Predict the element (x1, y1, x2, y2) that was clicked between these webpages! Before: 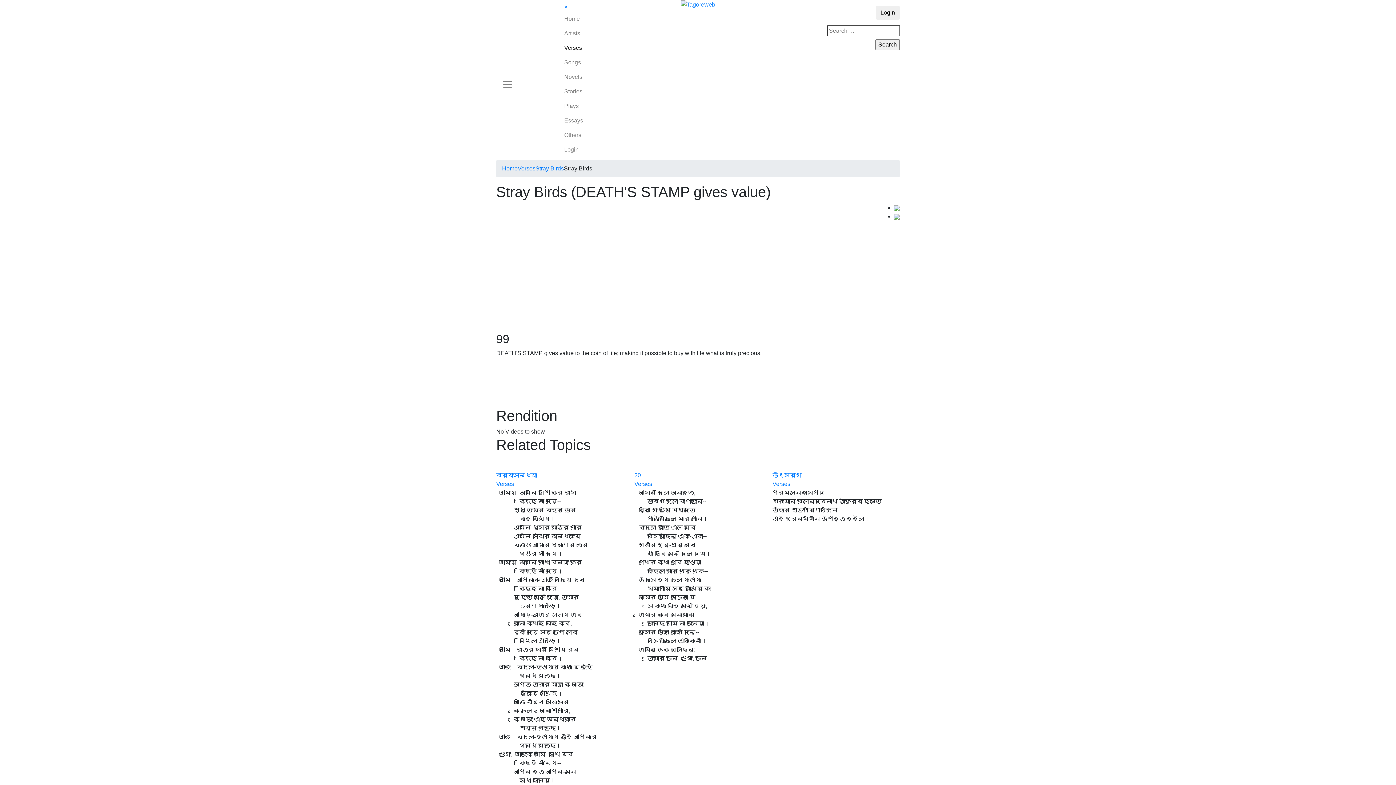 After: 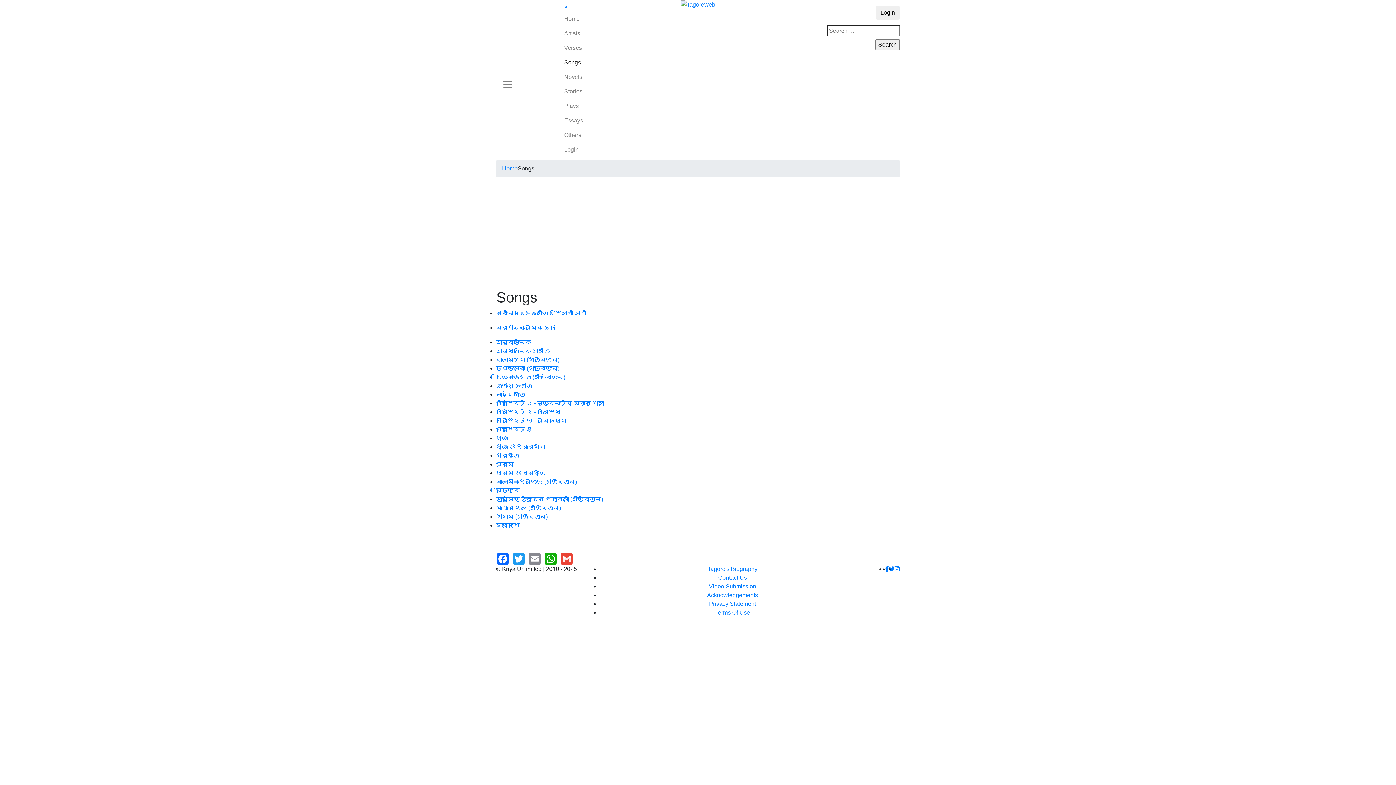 Action: label: Songs bbox: (564, 55, 583, 69)